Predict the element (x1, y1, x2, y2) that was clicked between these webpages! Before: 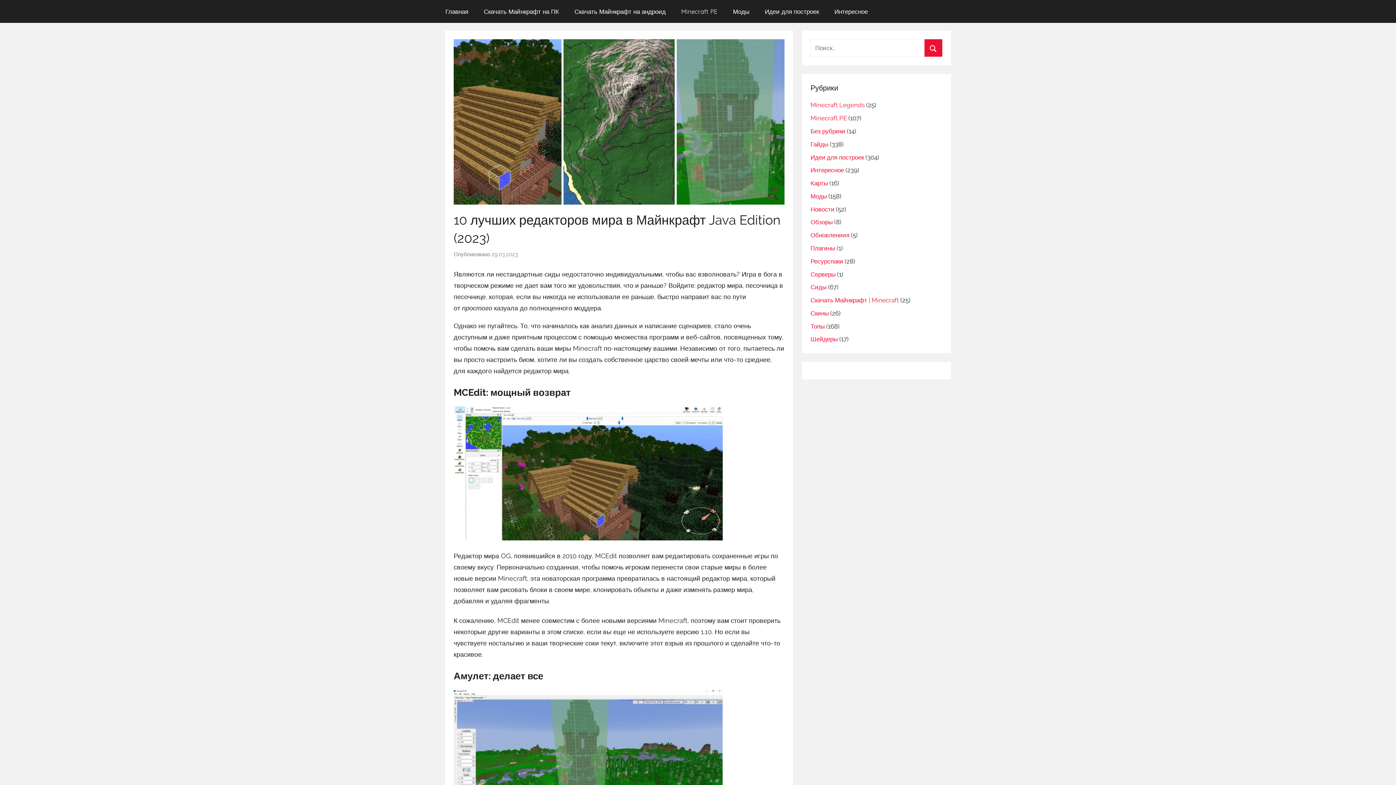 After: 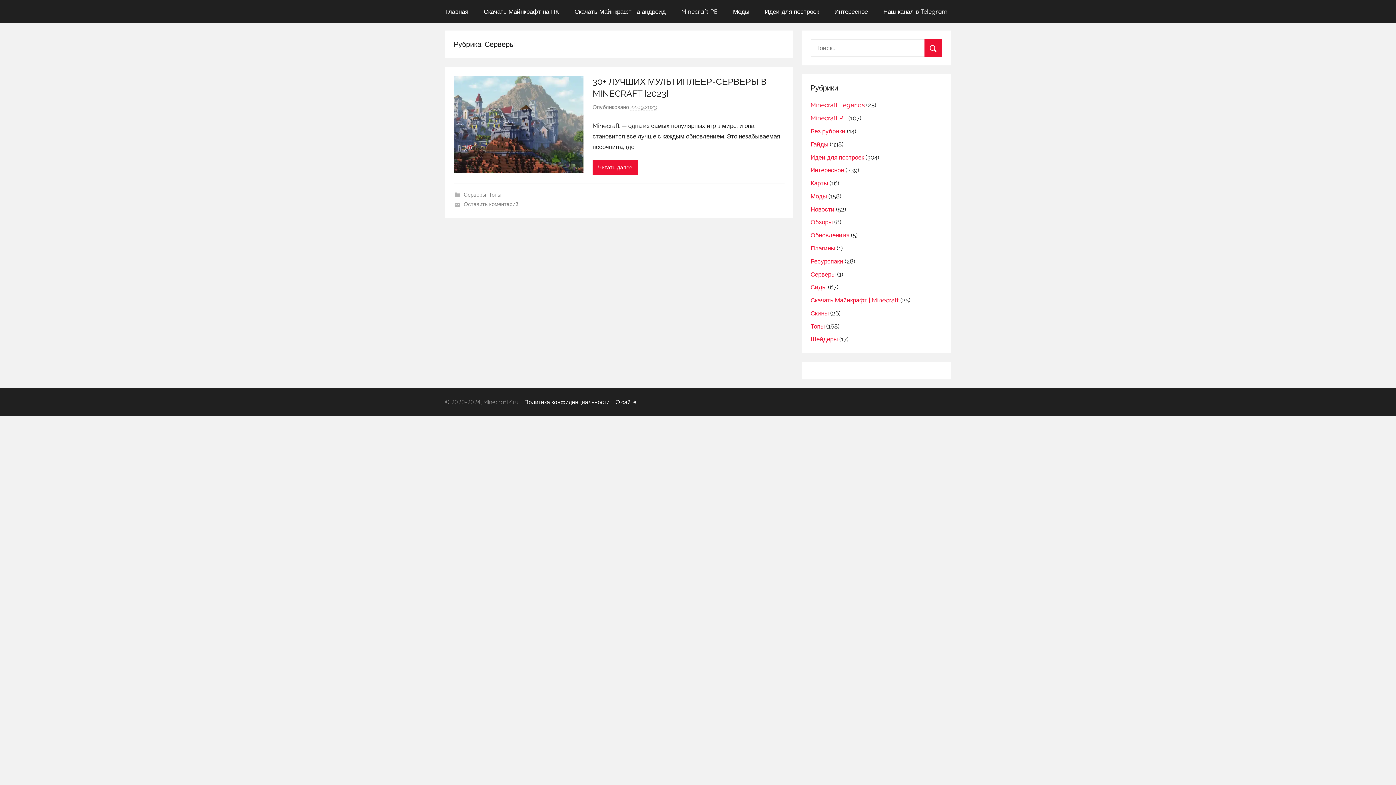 Action: label: Серверы bbox: (810, 270, 835, 278)